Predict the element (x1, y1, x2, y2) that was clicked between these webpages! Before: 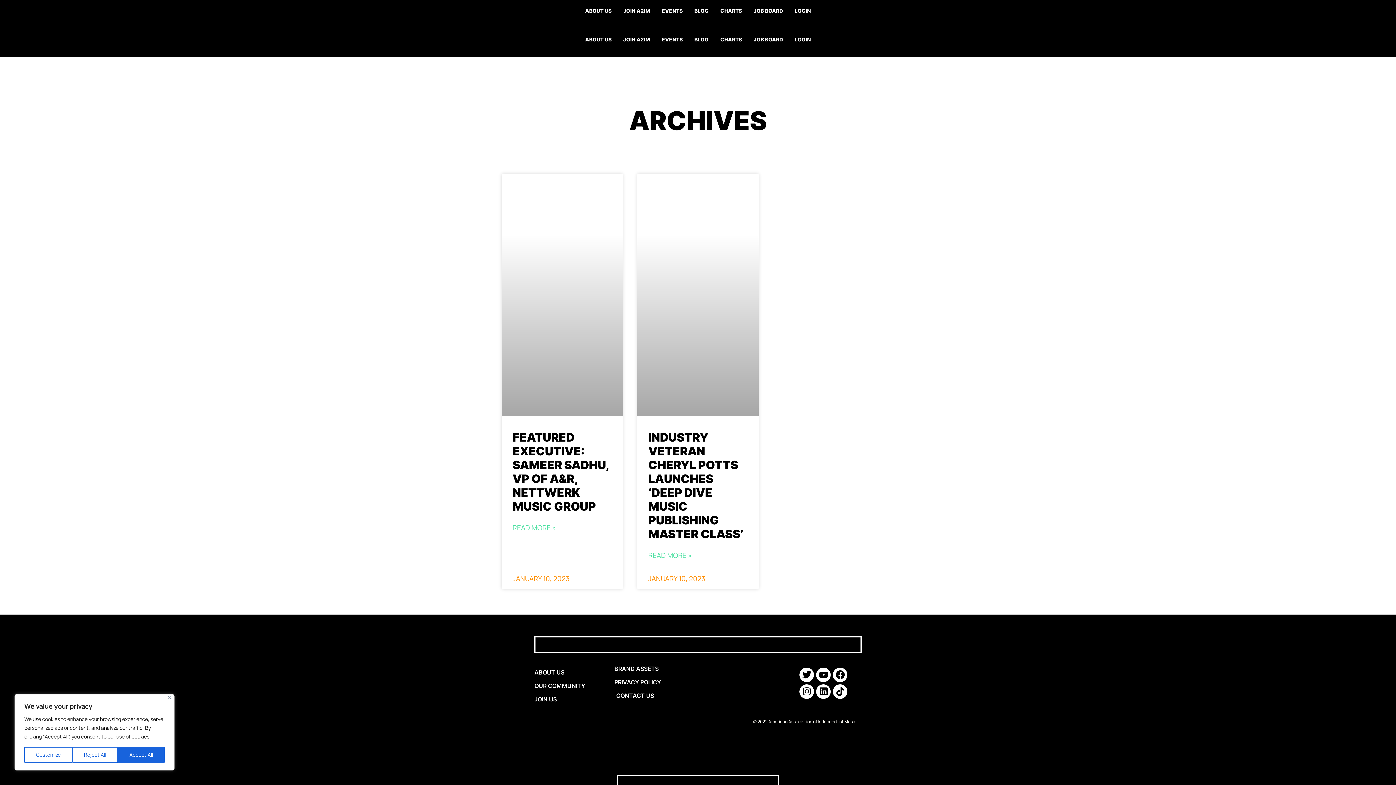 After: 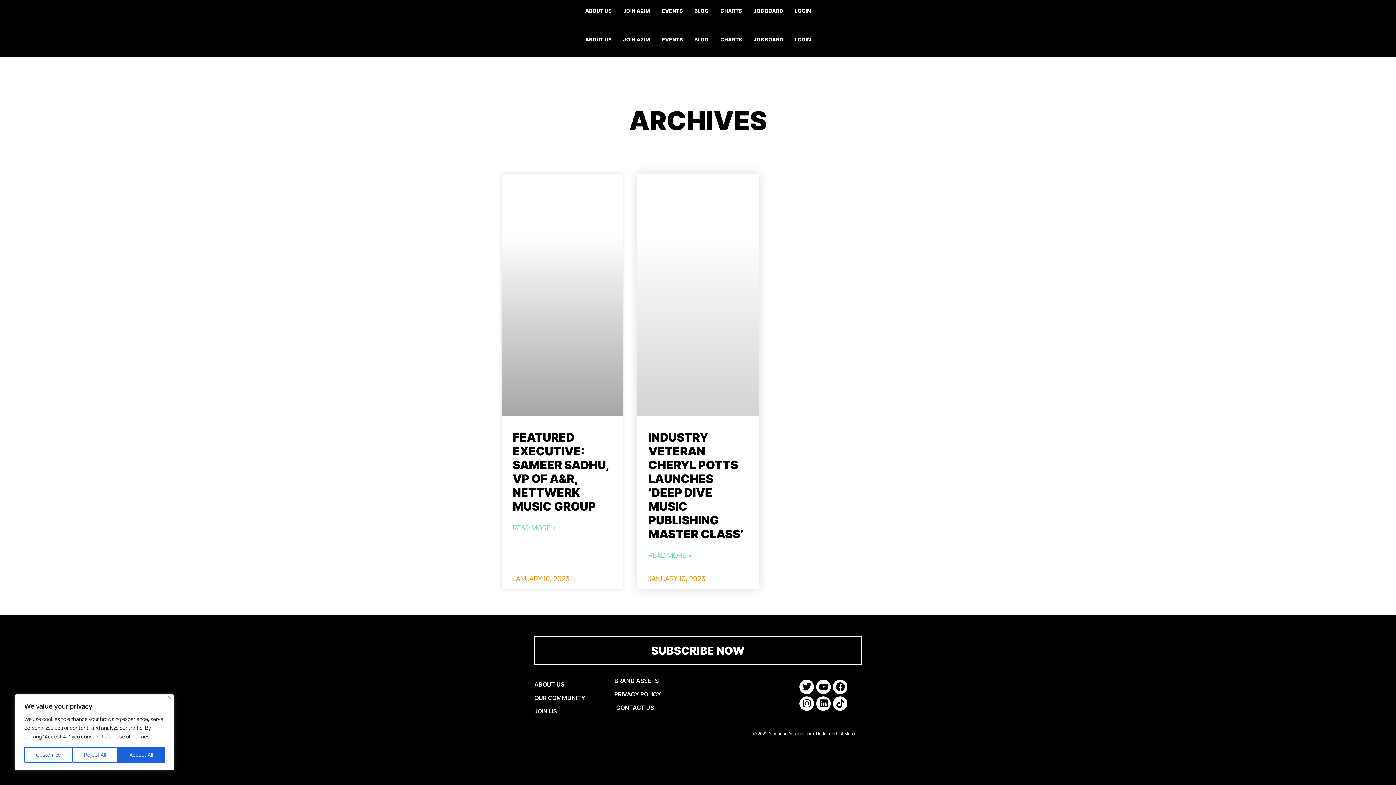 Action: label: INDUSTRY VETERAN CHERYL POTTS LAUNCHES ‘DEEP DIVE MUSIC PUBLISHING MASTER CLASS’ bbox: (648, 430, 743, 541)